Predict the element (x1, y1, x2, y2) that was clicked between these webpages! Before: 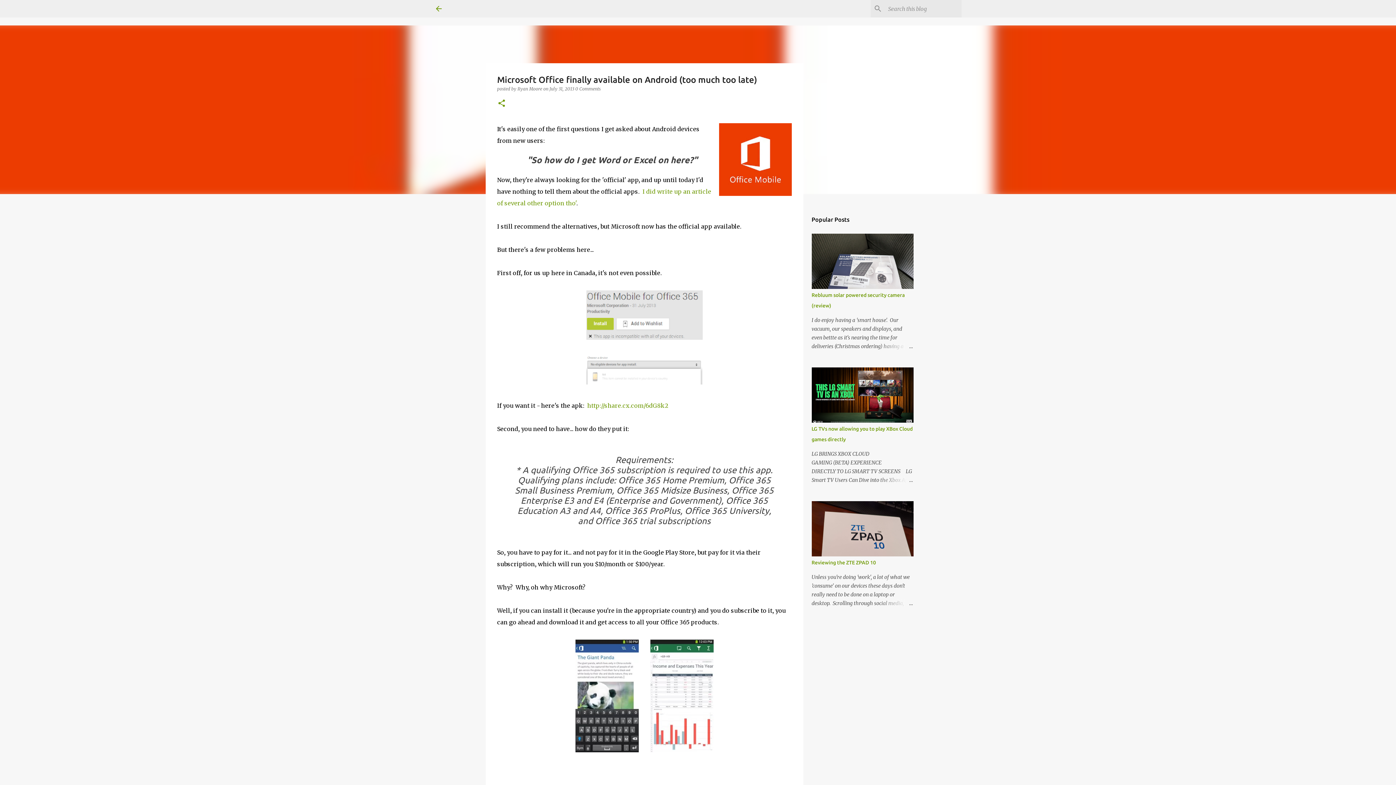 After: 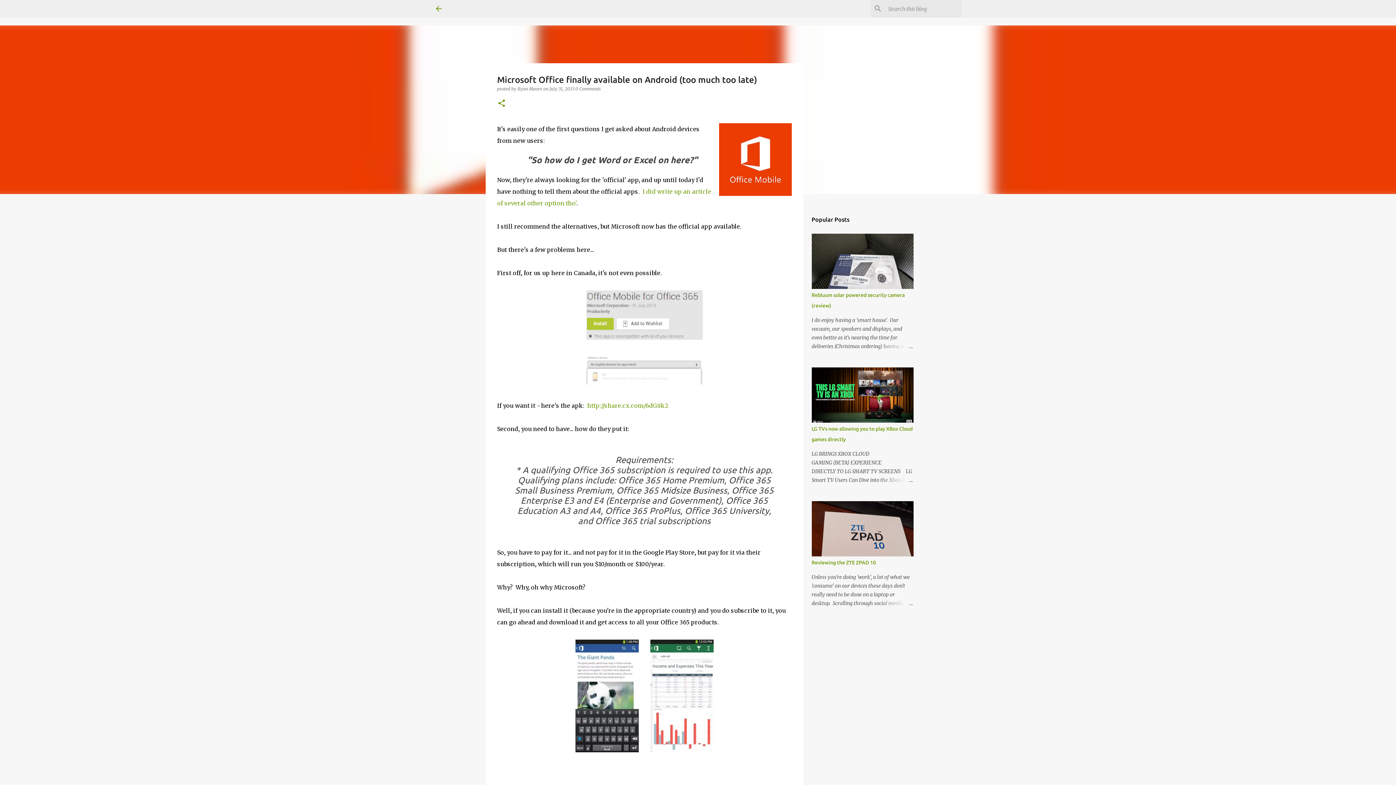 Action: bbox: (549, 86, 575, 91) label: July 31, 2013 